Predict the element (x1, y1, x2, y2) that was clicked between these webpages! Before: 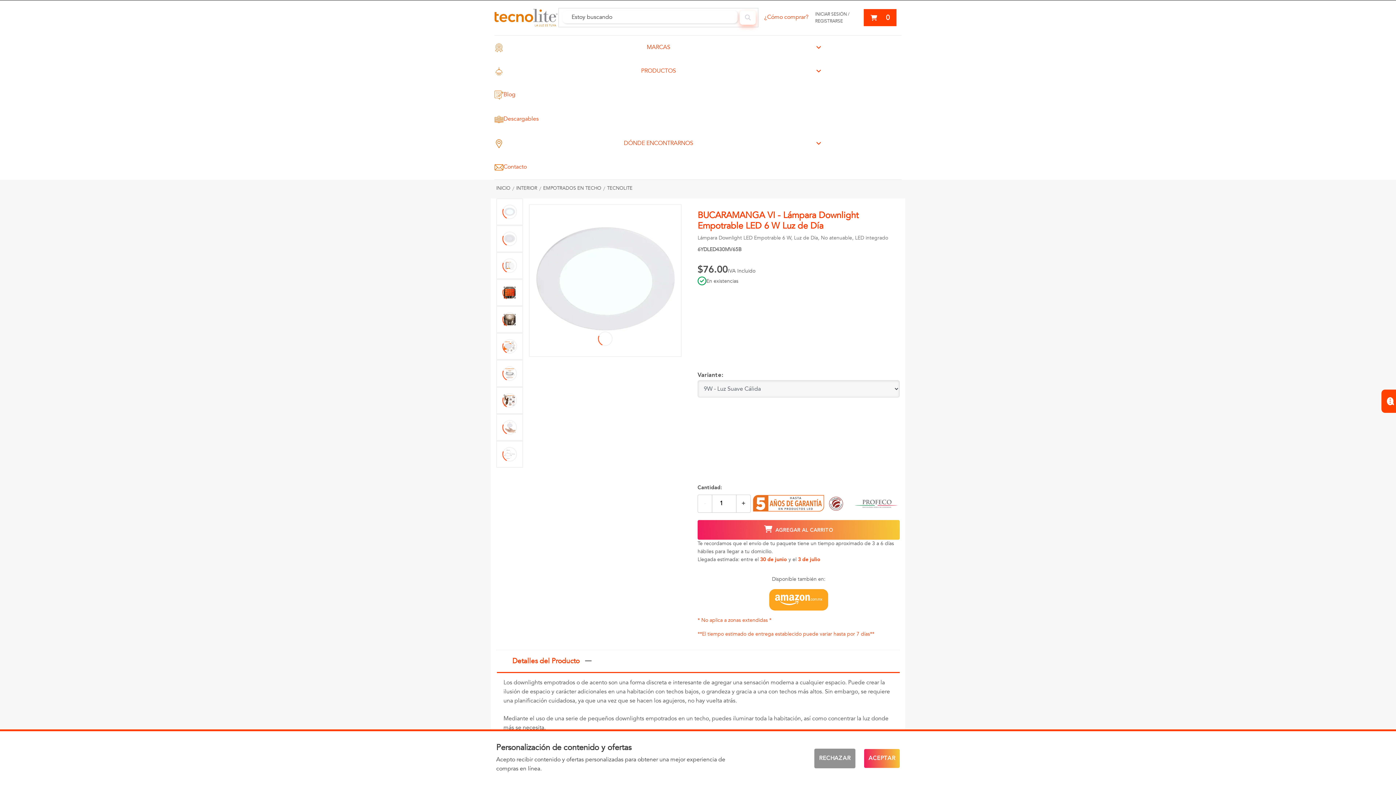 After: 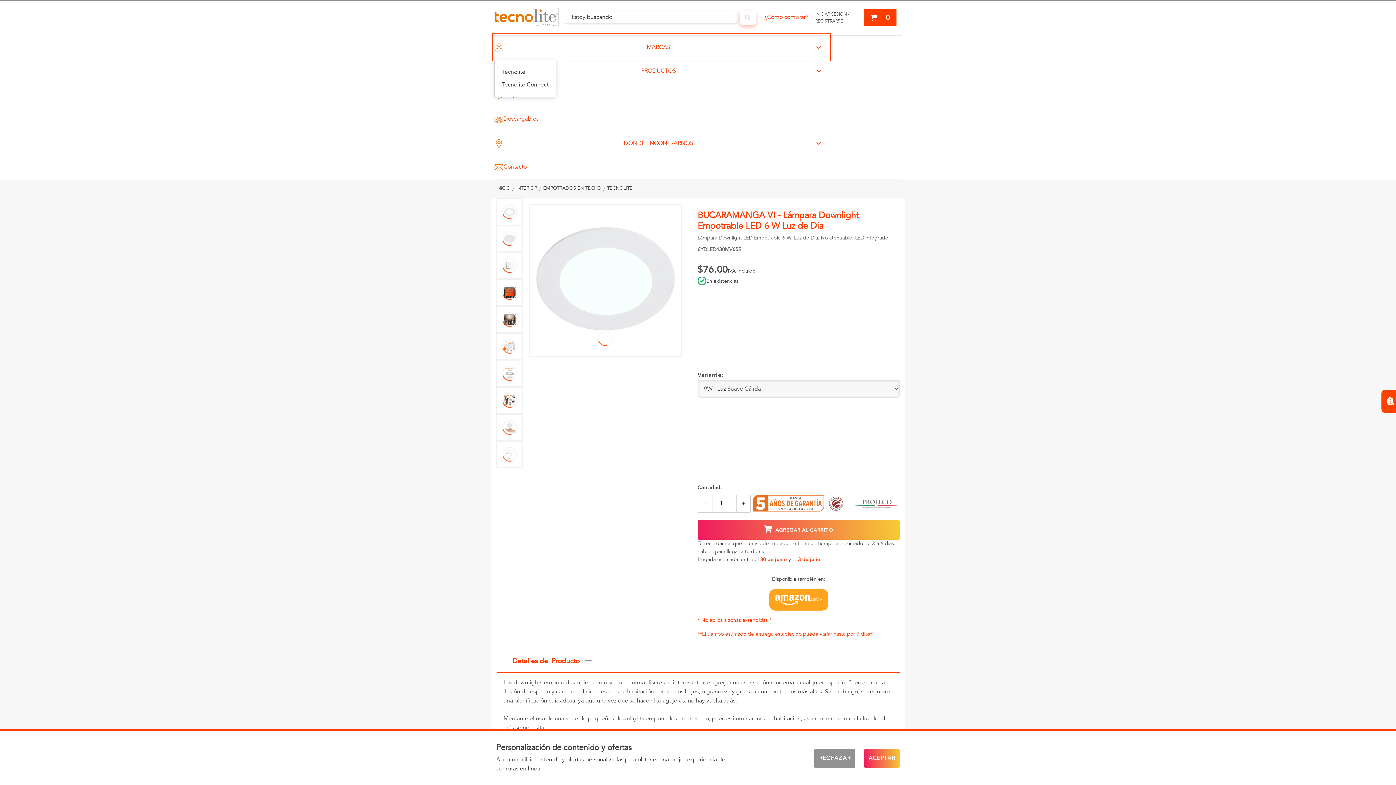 Action: bbox: (494, 35, 828, 59) label: MARCAS